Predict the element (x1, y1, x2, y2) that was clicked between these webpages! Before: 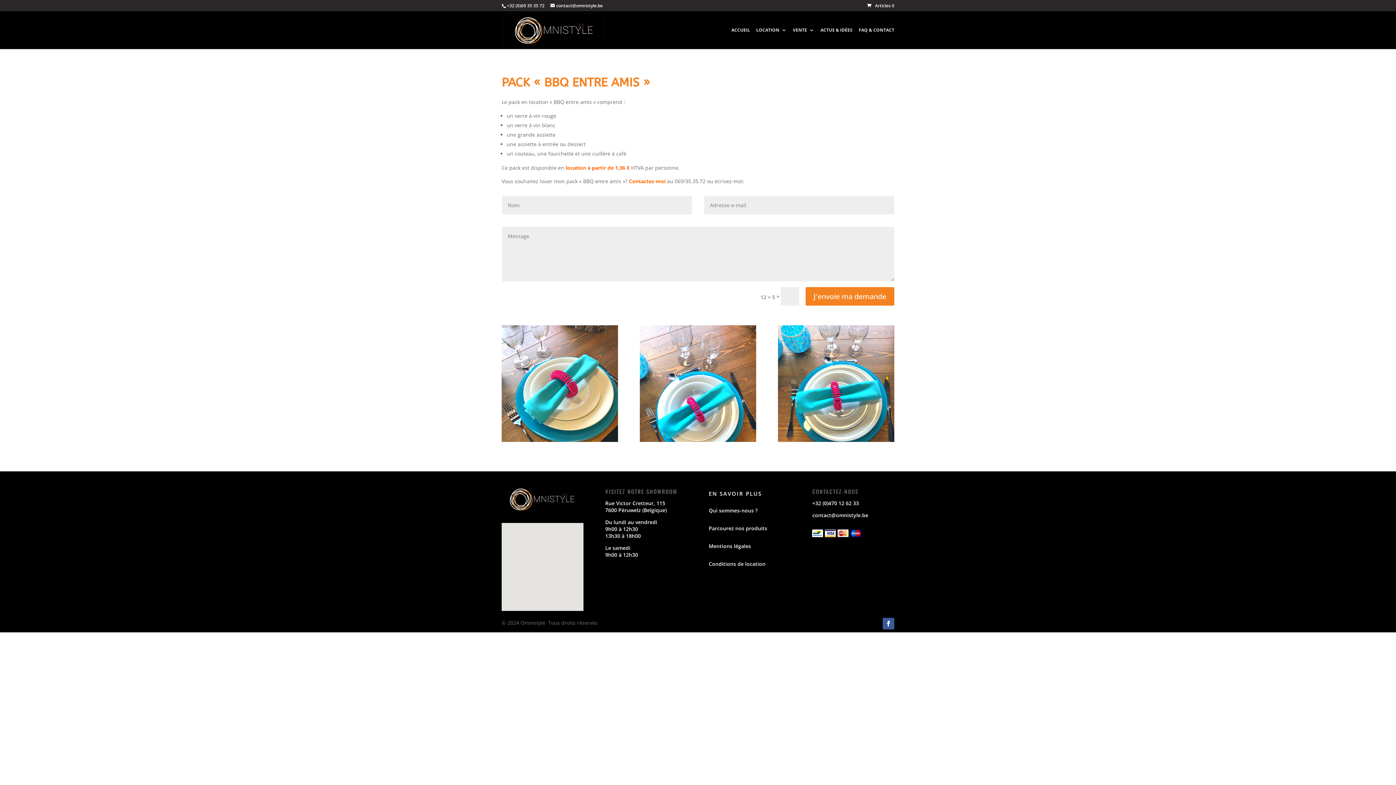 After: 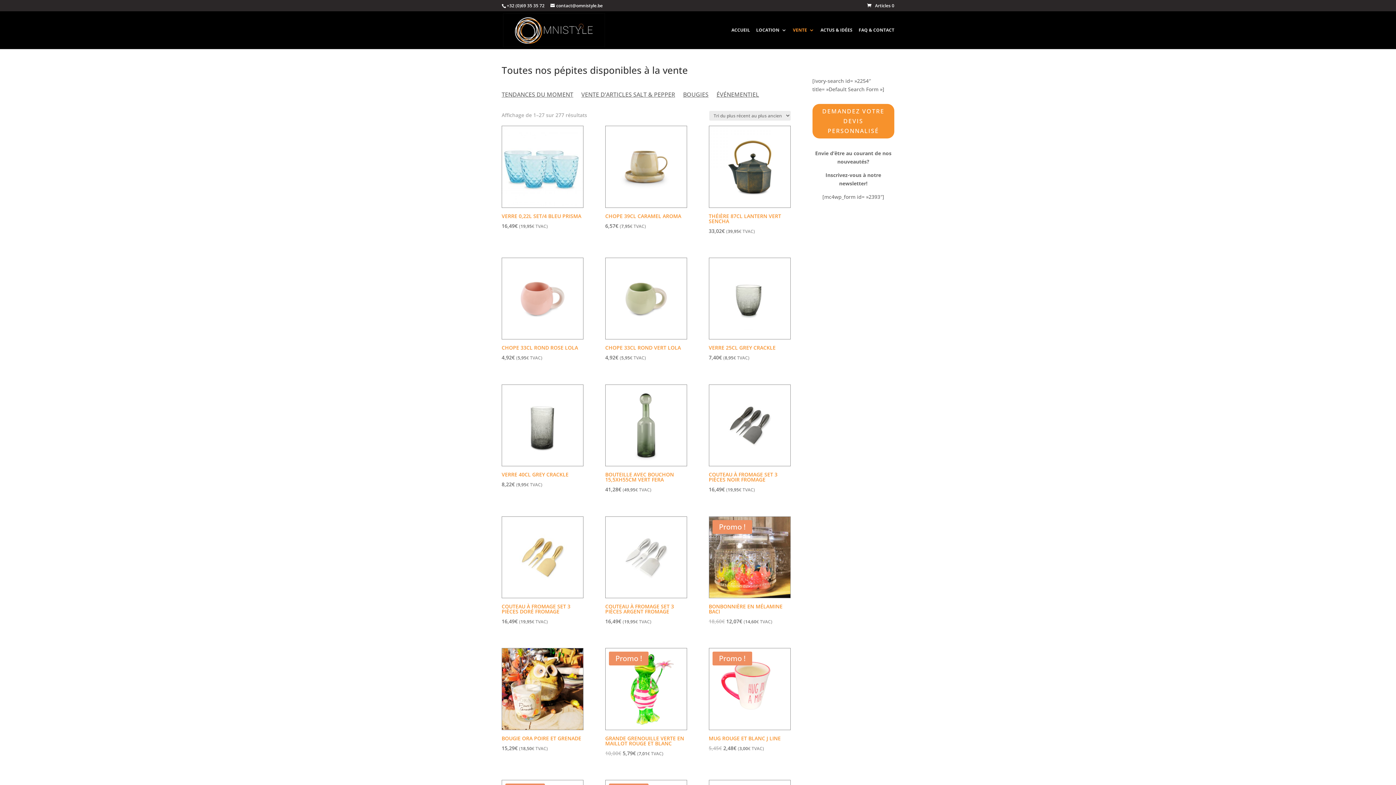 Action: label: VENTE bbox: (793, 27, 814, 49)